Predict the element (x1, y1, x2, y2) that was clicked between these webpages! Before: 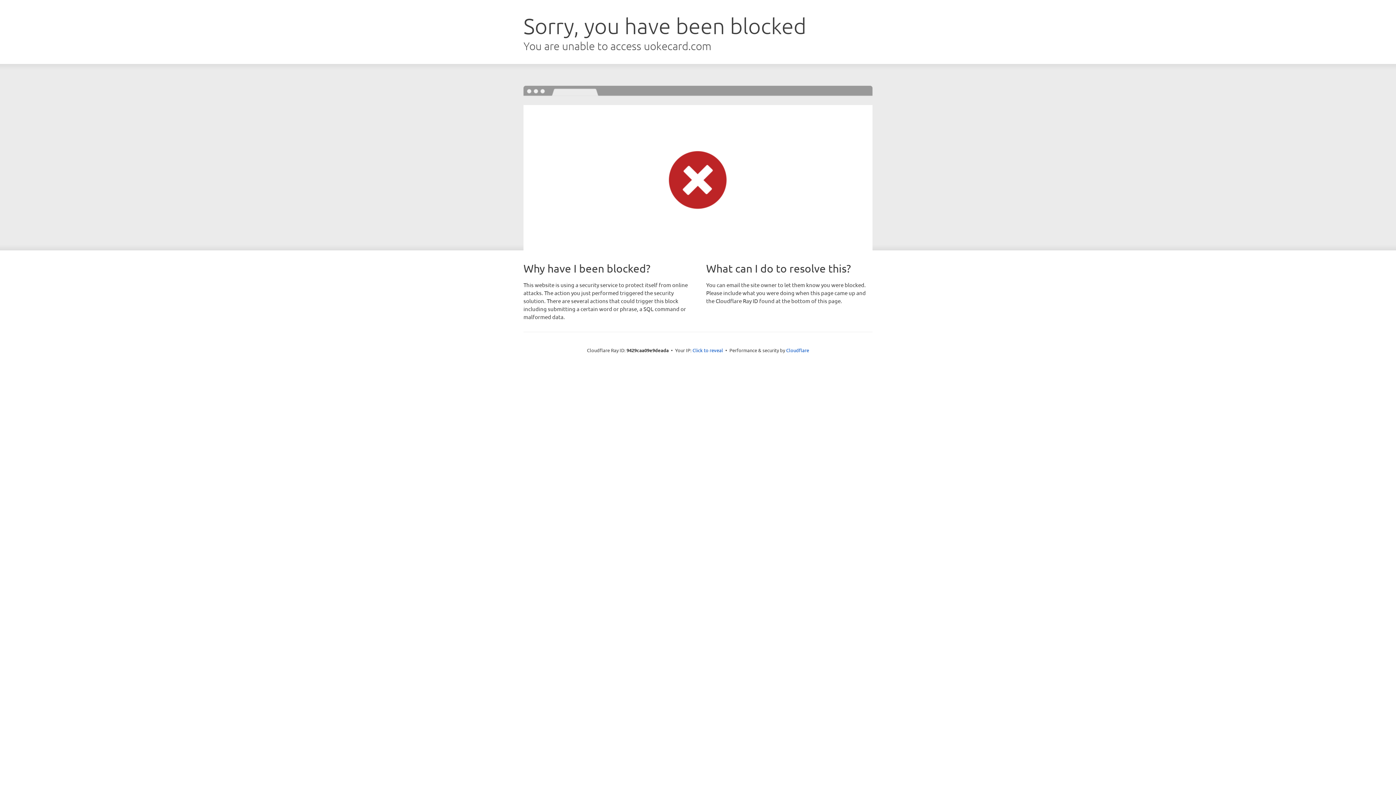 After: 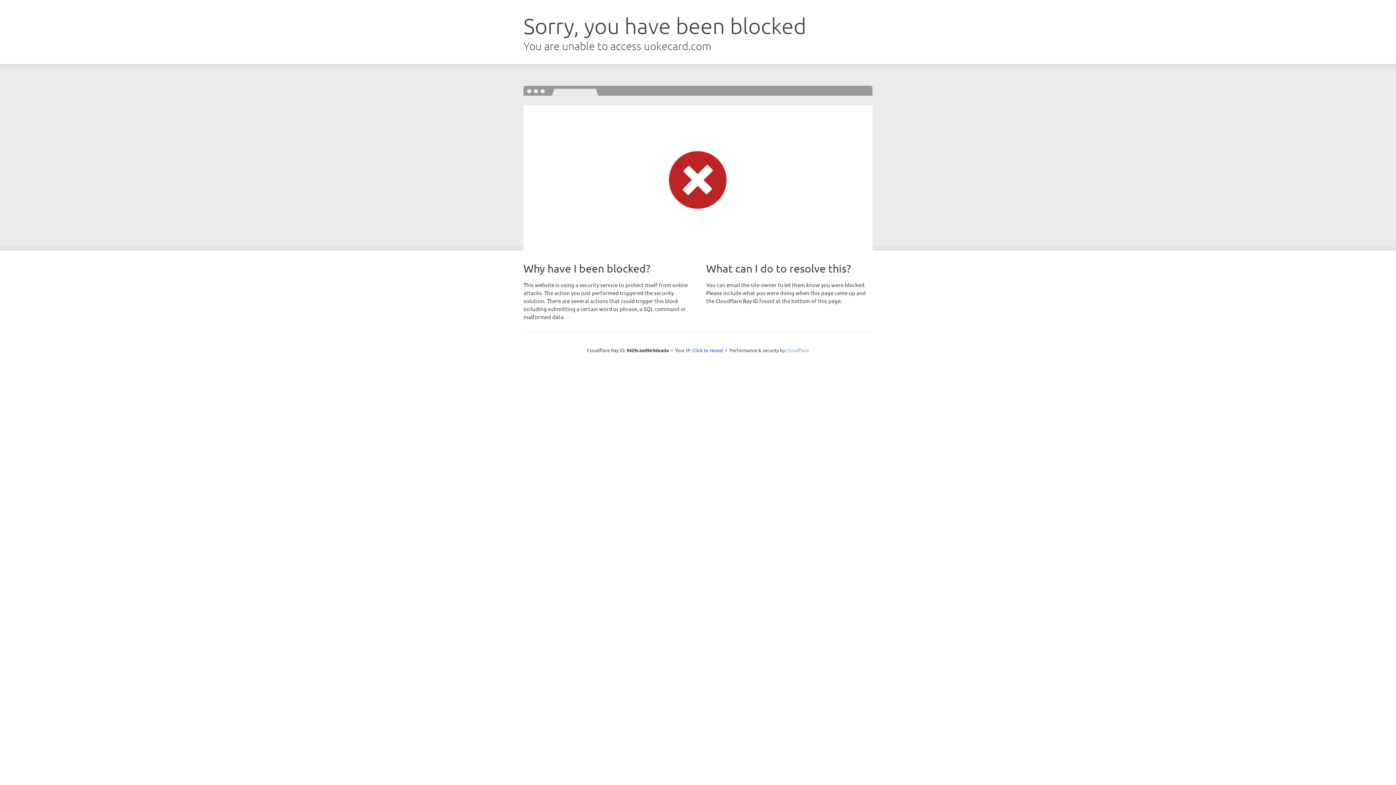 Action: bbox: (786, 347, 809, 353) label: Cloudflare